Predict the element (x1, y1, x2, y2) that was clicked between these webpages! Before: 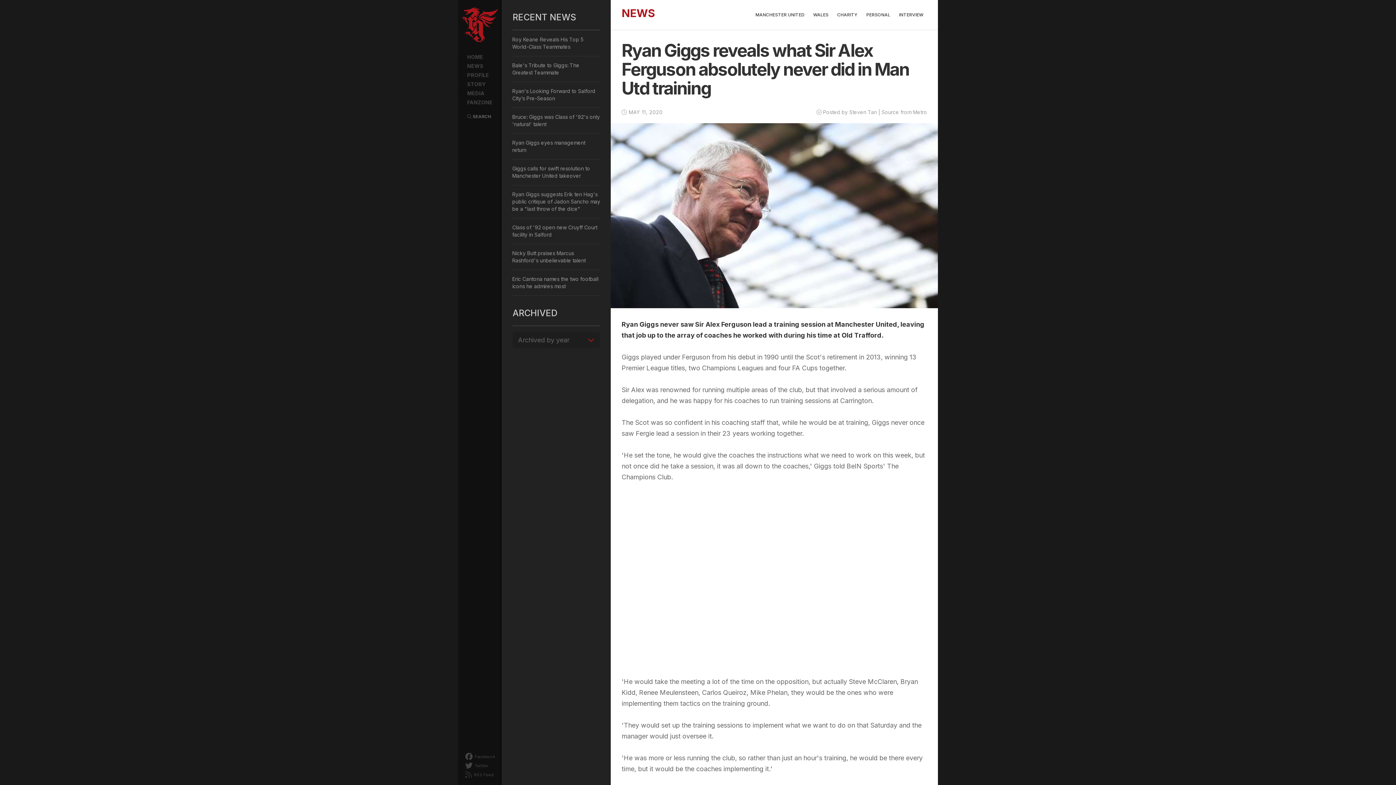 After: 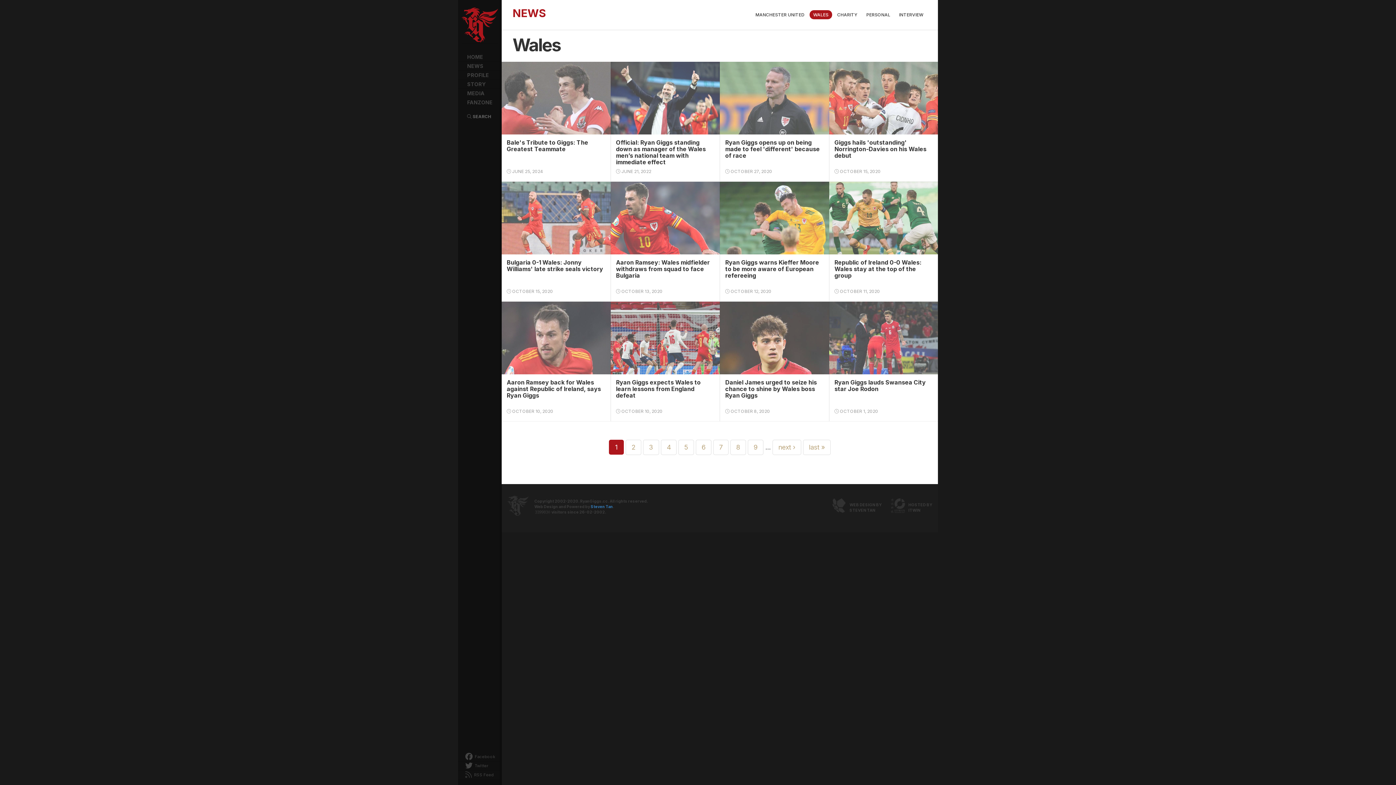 Action: label: WALES bbox: (809, 10, 832, 19)